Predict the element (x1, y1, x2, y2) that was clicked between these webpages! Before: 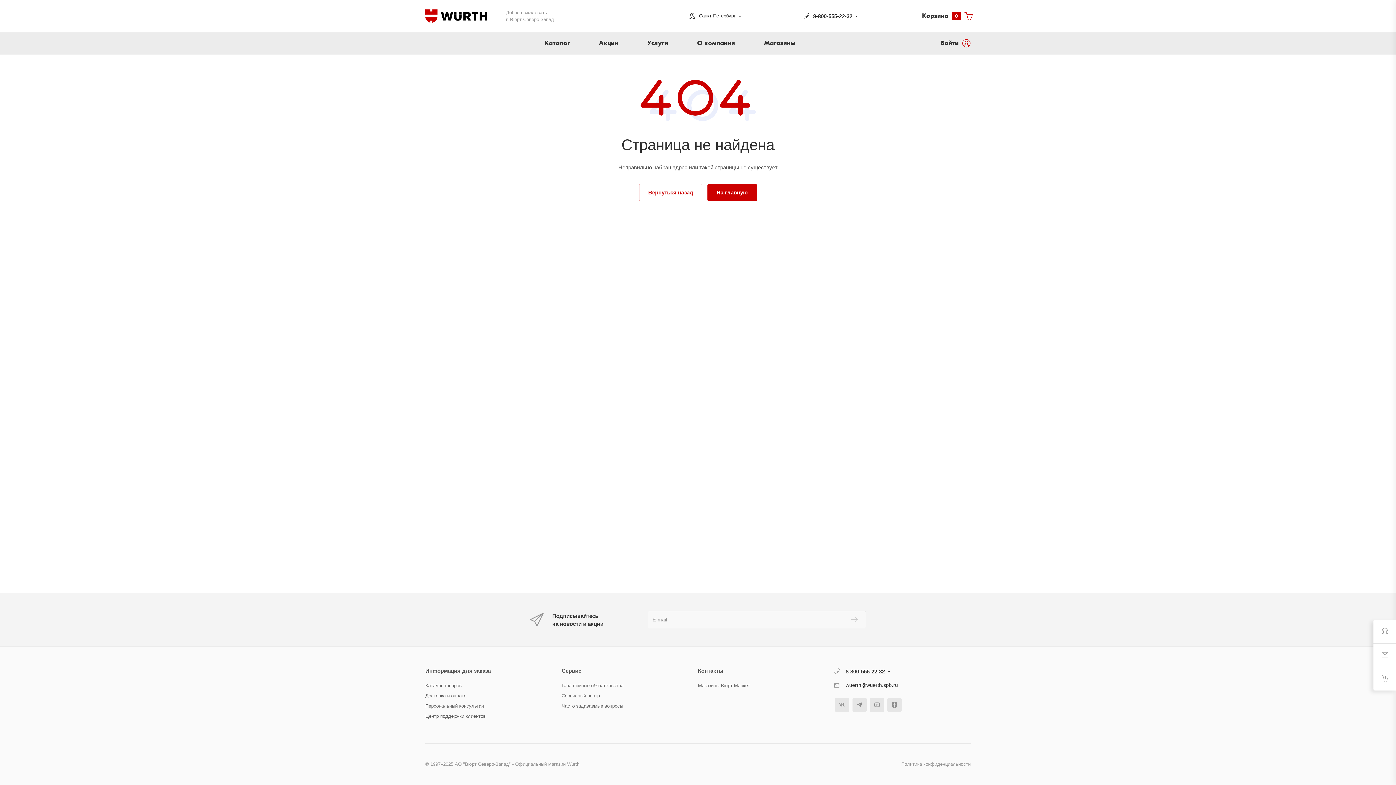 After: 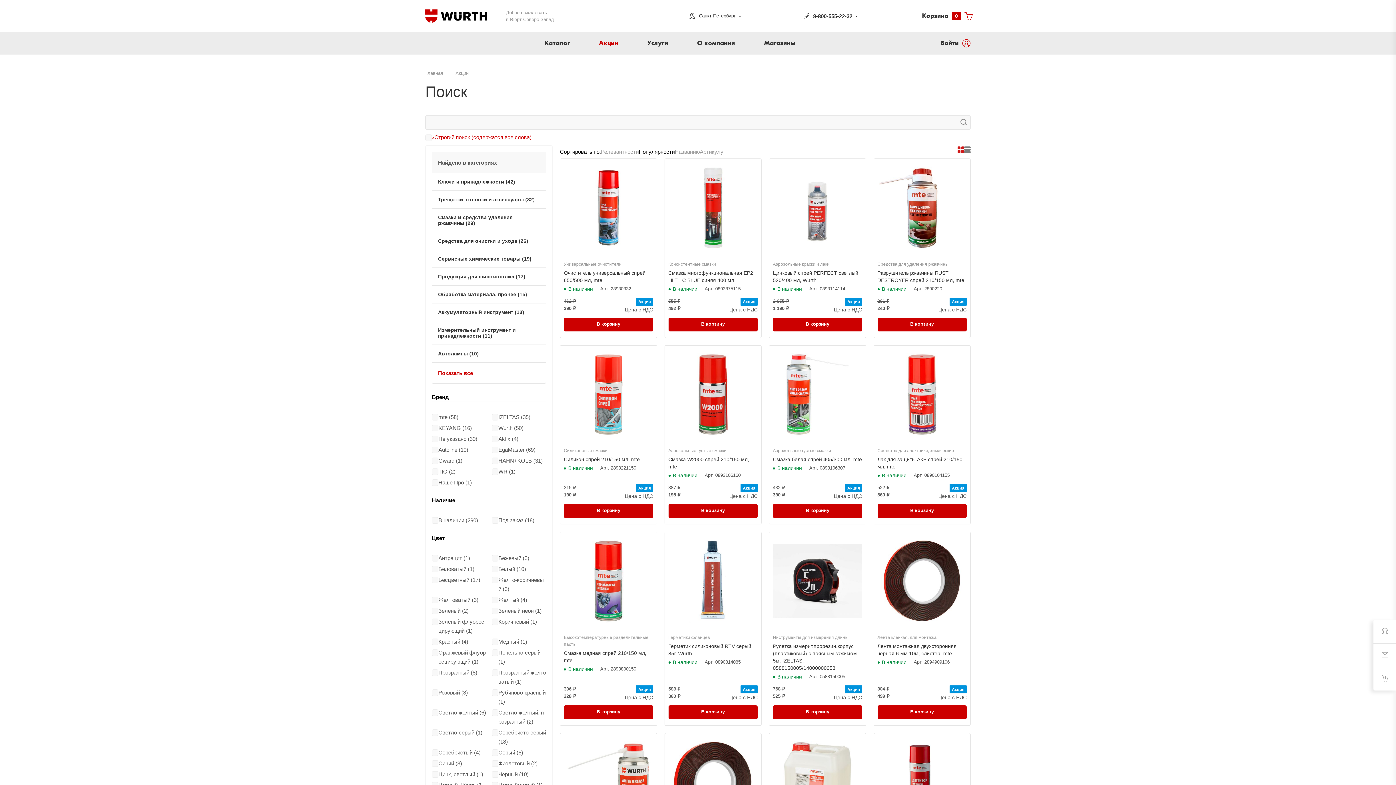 Action: bbox: (599, 32, 618, 54) label: Акции